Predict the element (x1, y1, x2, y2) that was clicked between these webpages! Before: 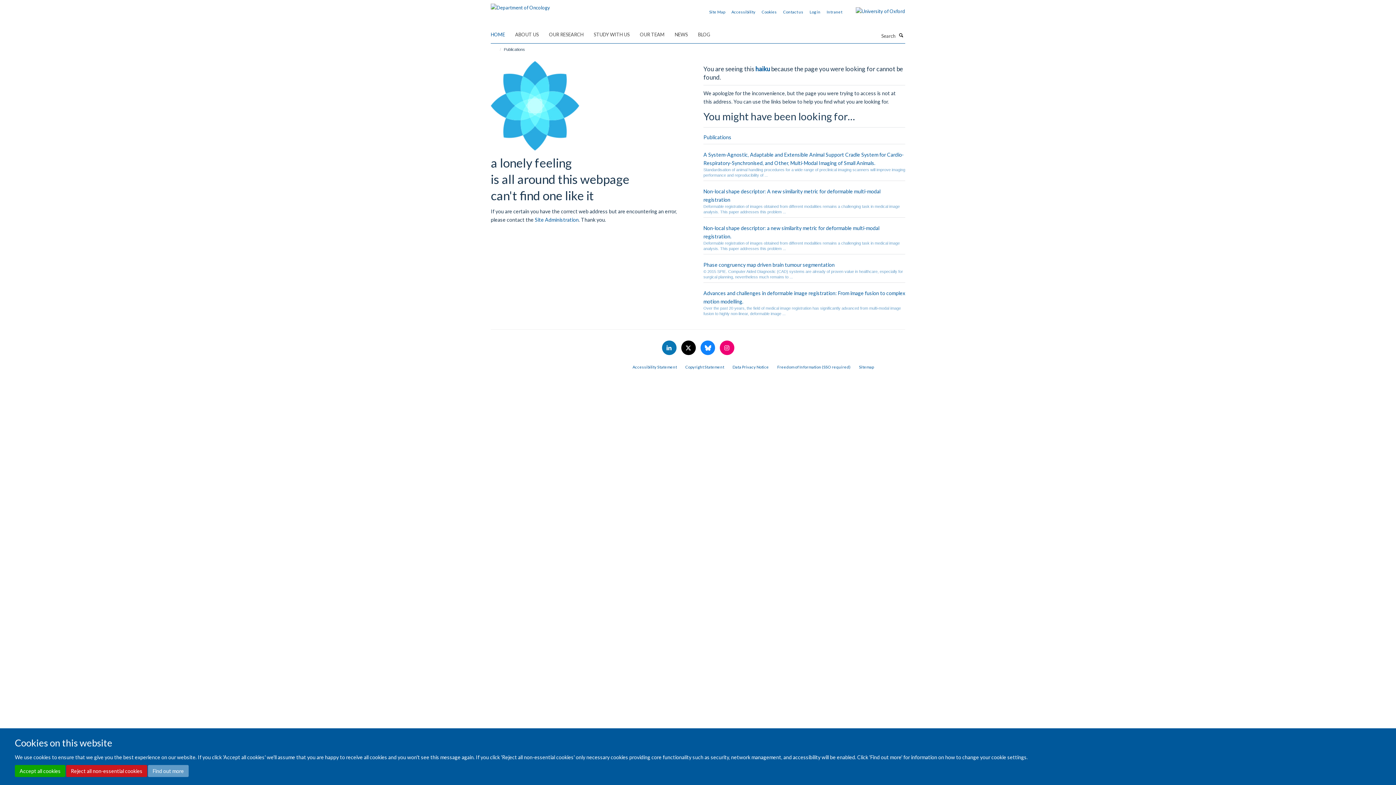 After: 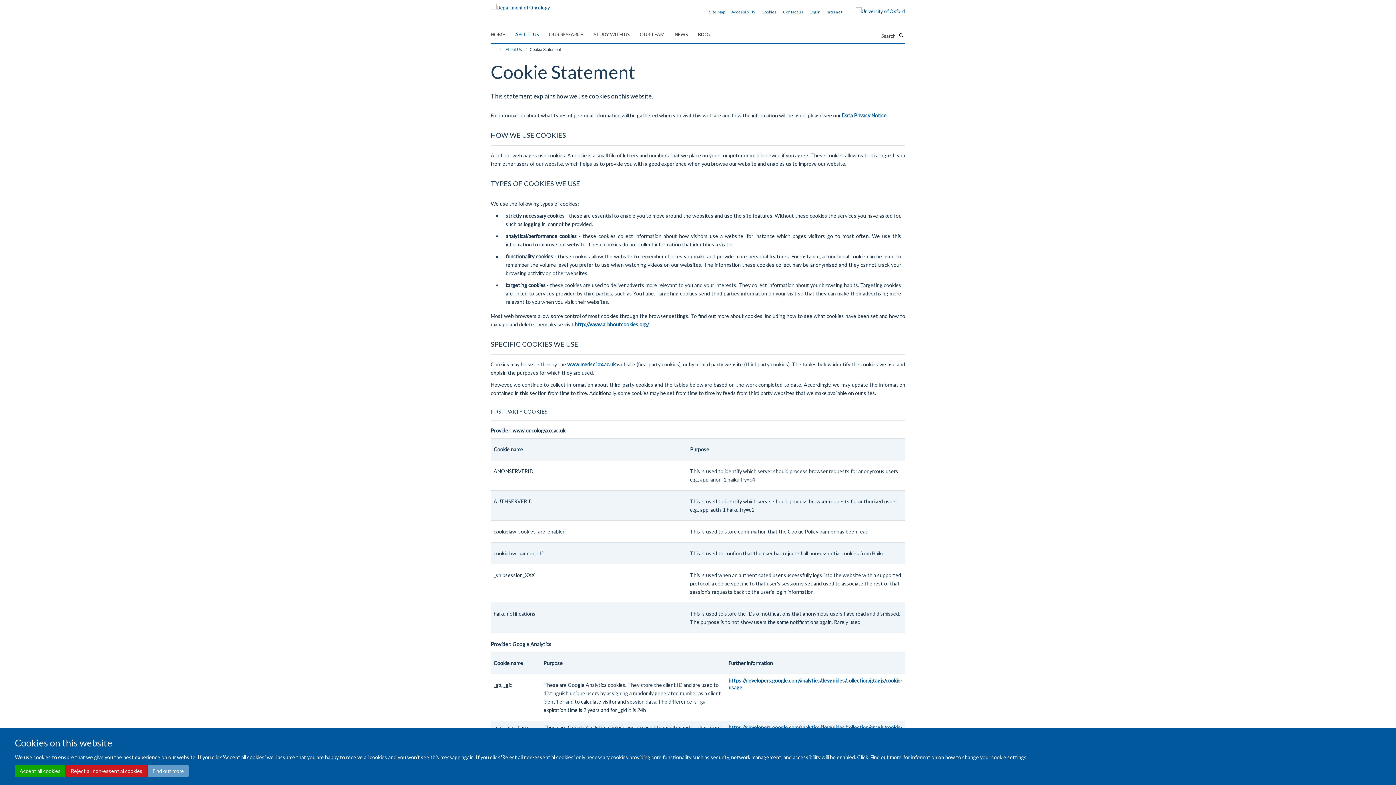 Action: bbox: (761, 9, 777, 14) label: Cookies